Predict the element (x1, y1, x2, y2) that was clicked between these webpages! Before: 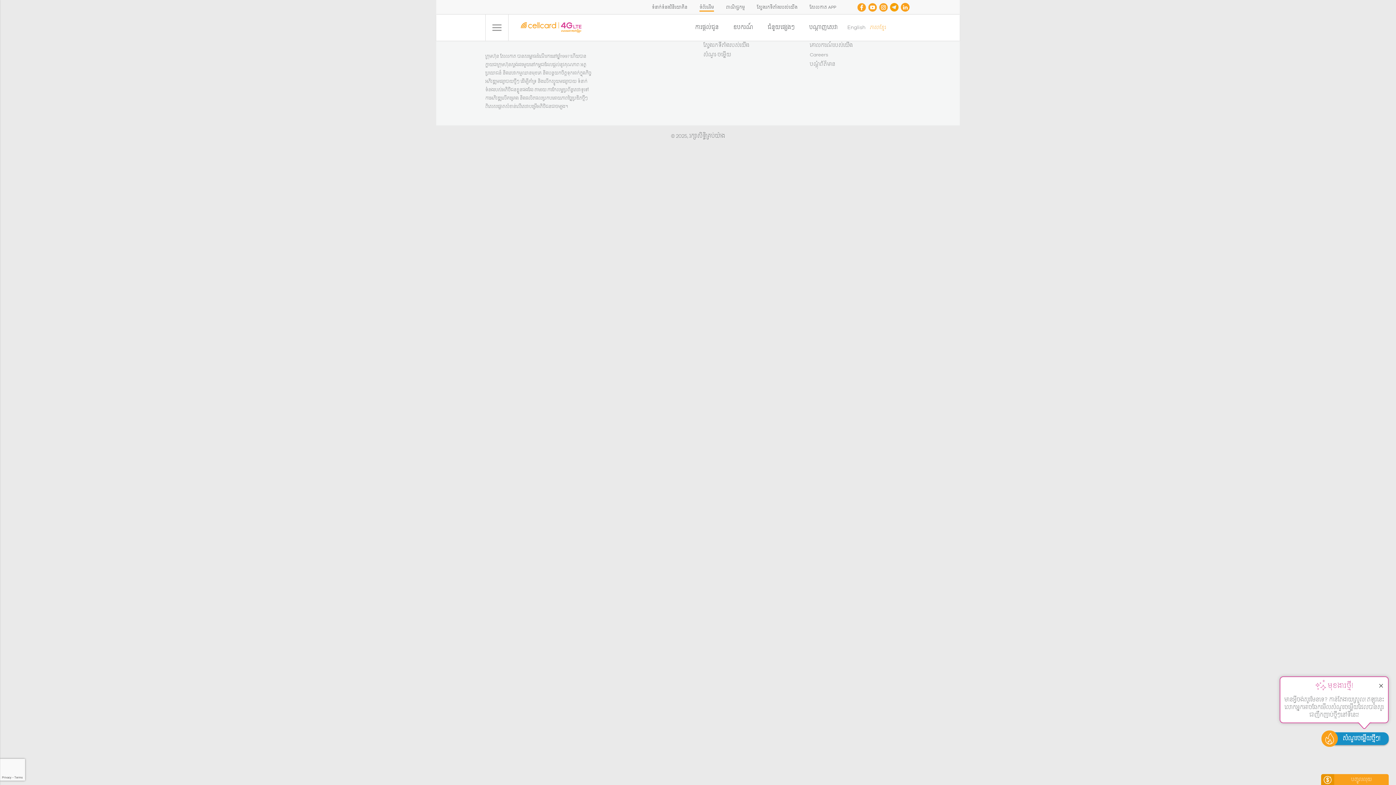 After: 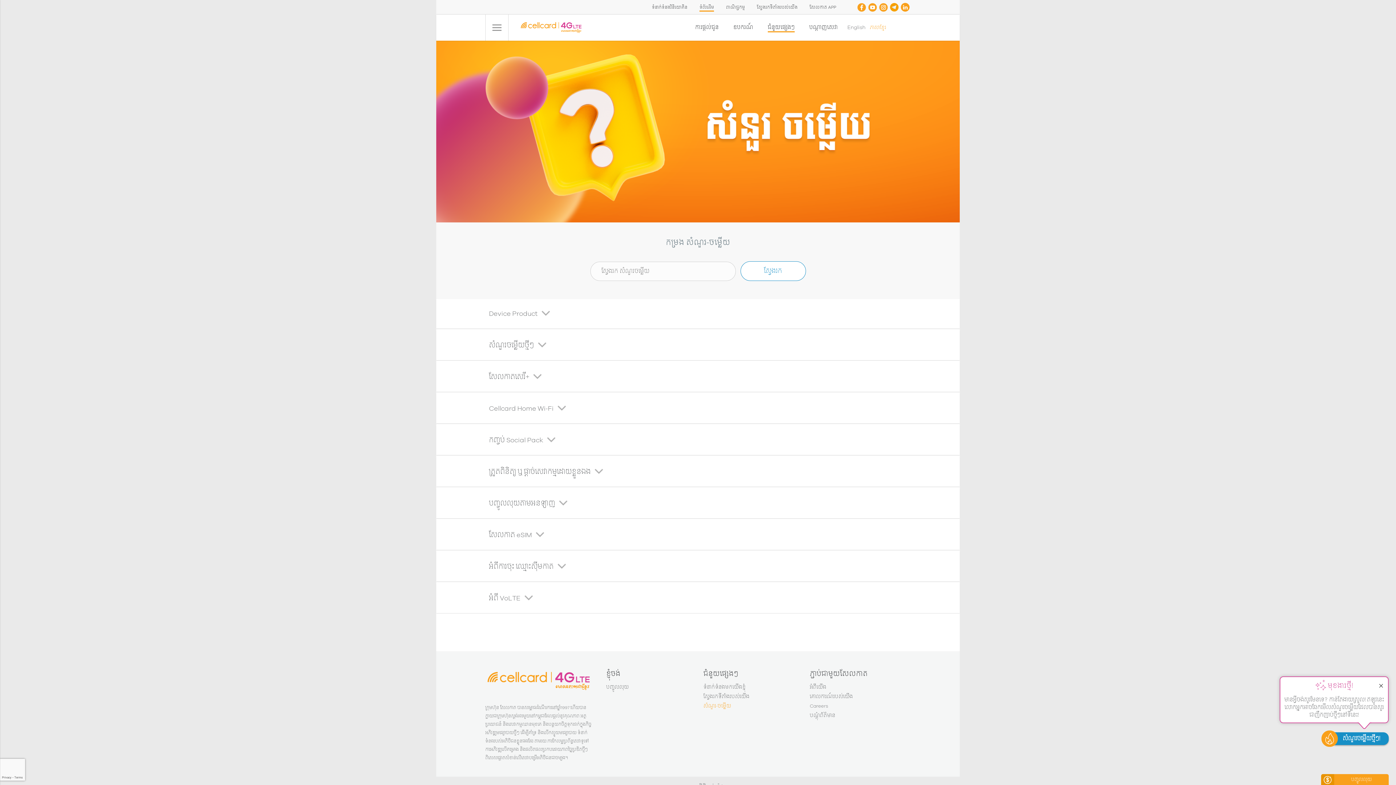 Action: bbox: (703, 50, 731, 59) label: សំណួរ-ចម្លើយ